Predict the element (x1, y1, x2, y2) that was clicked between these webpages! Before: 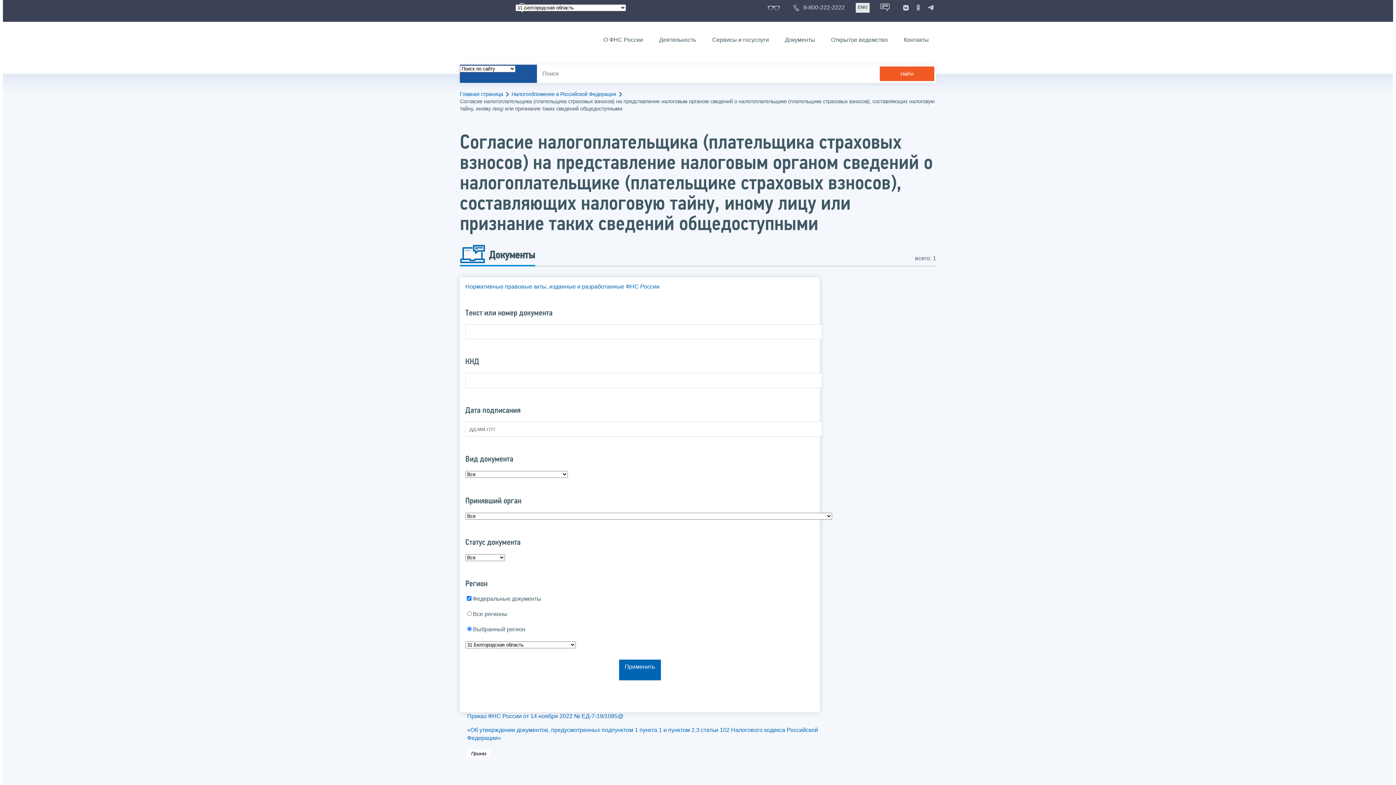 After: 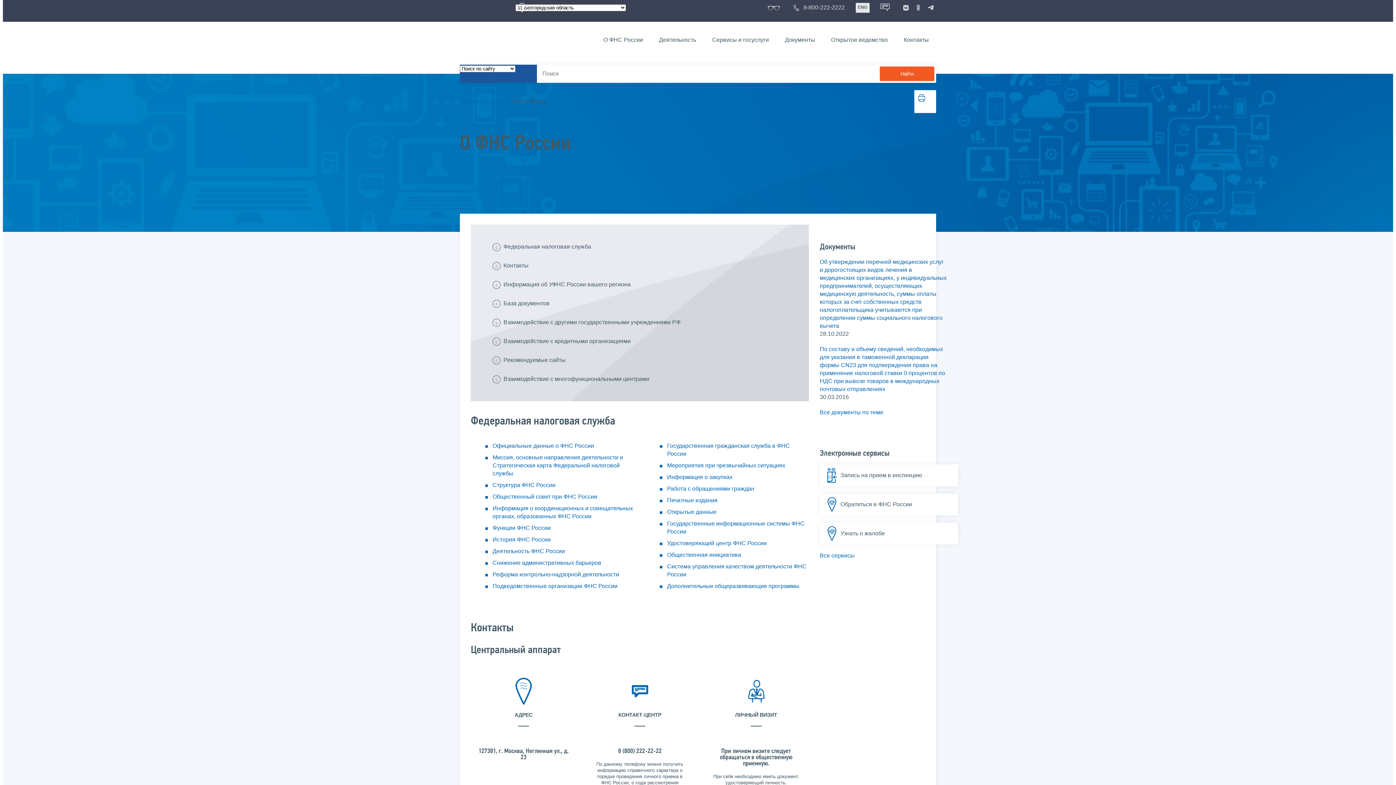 Action: bbox: (596, 34, 650, 45) label: О ФНС России